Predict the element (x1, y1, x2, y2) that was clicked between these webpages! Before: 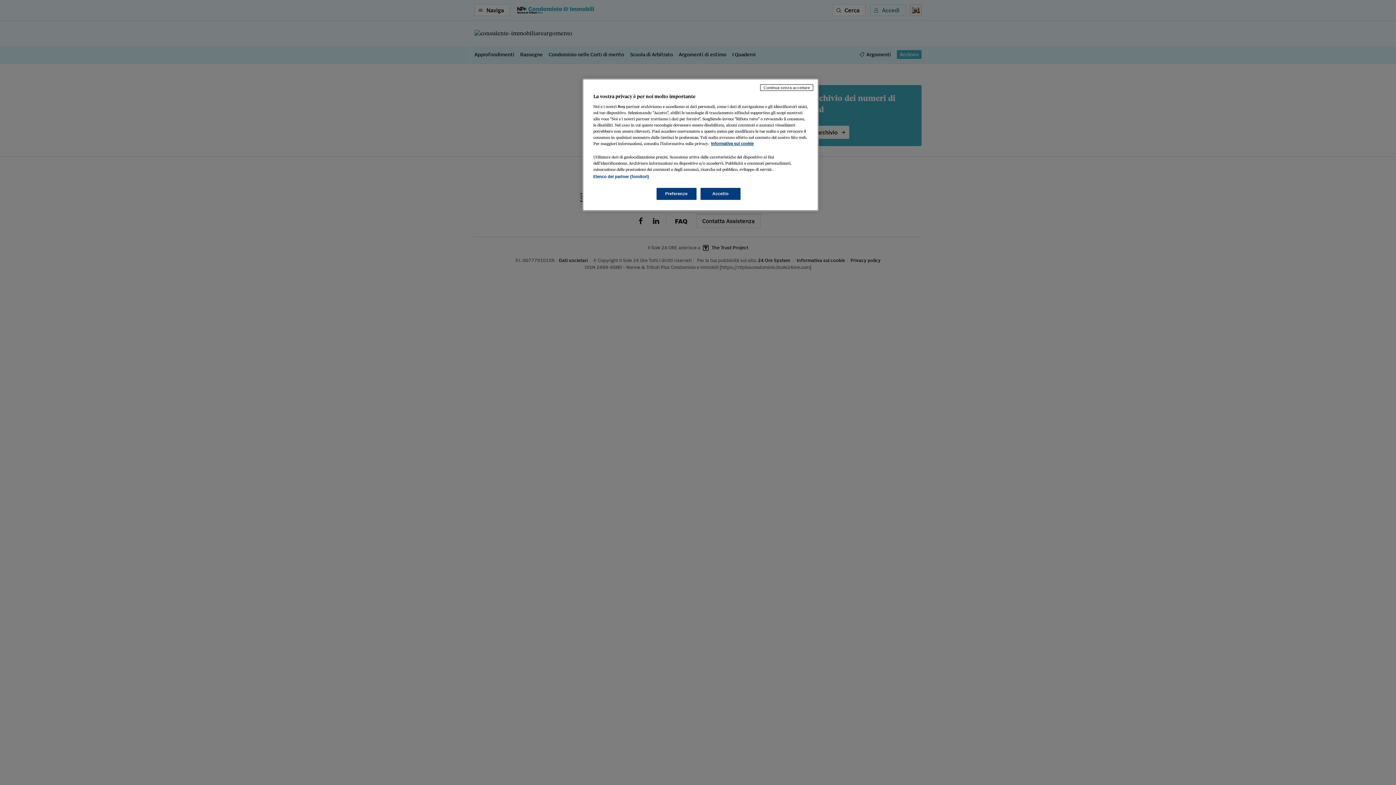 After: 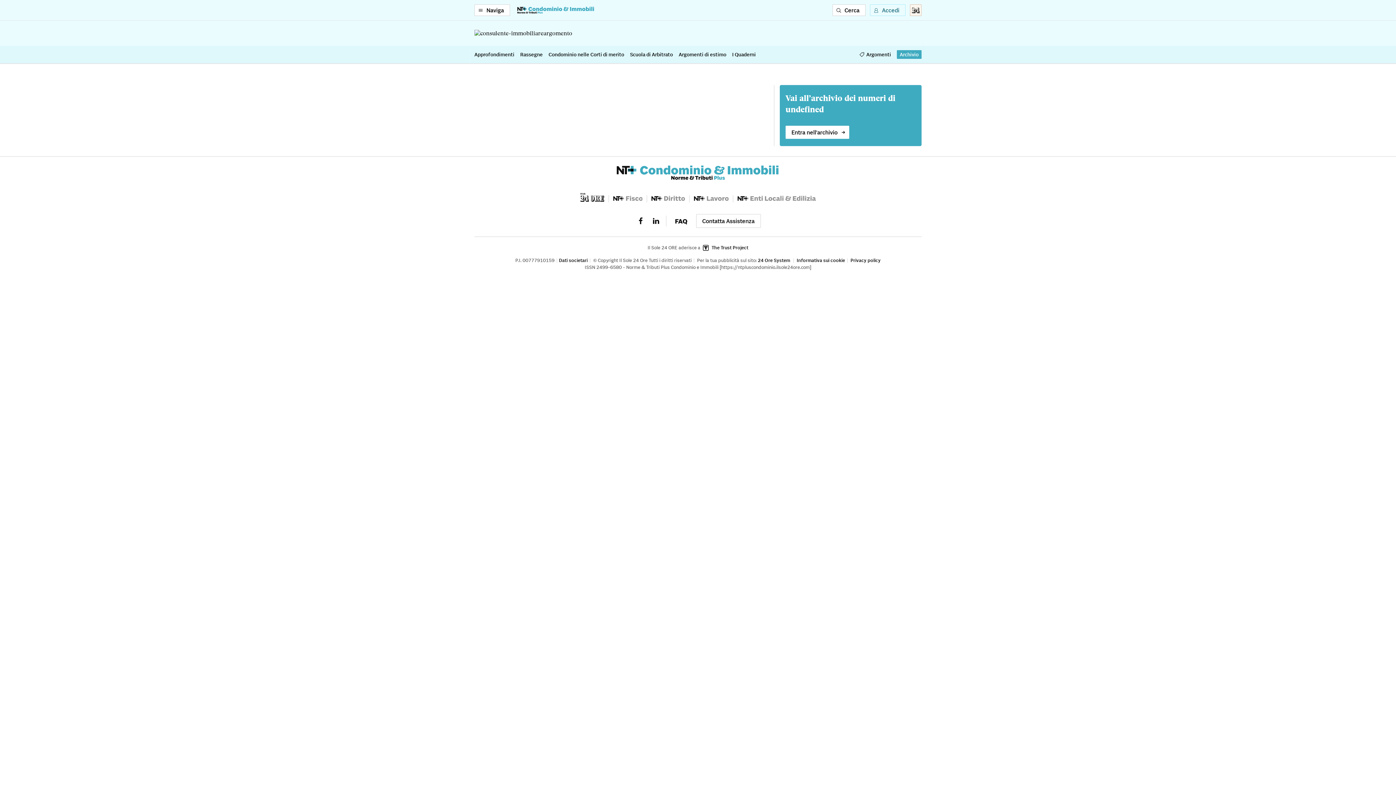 Action: bbox: (700, 188, 740, 200) label: Accetto